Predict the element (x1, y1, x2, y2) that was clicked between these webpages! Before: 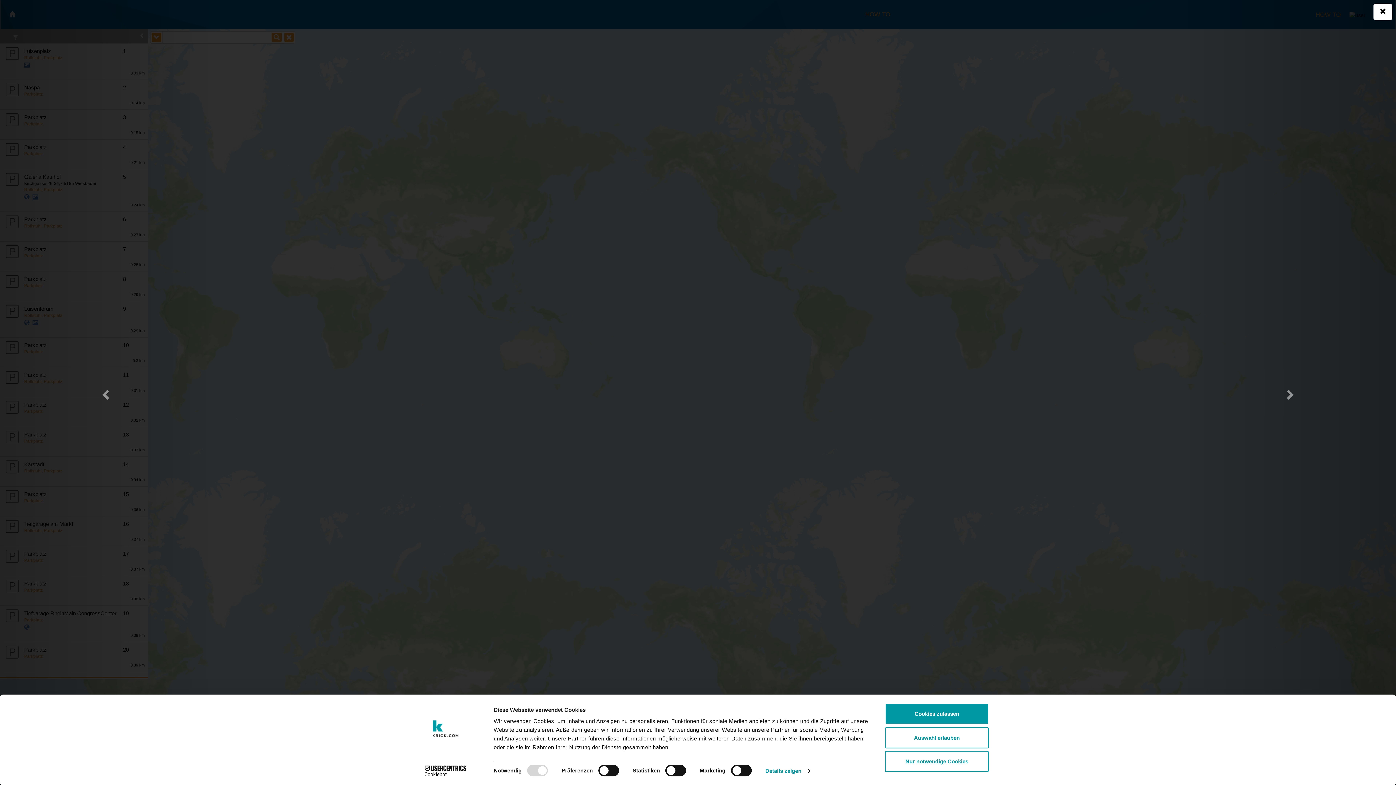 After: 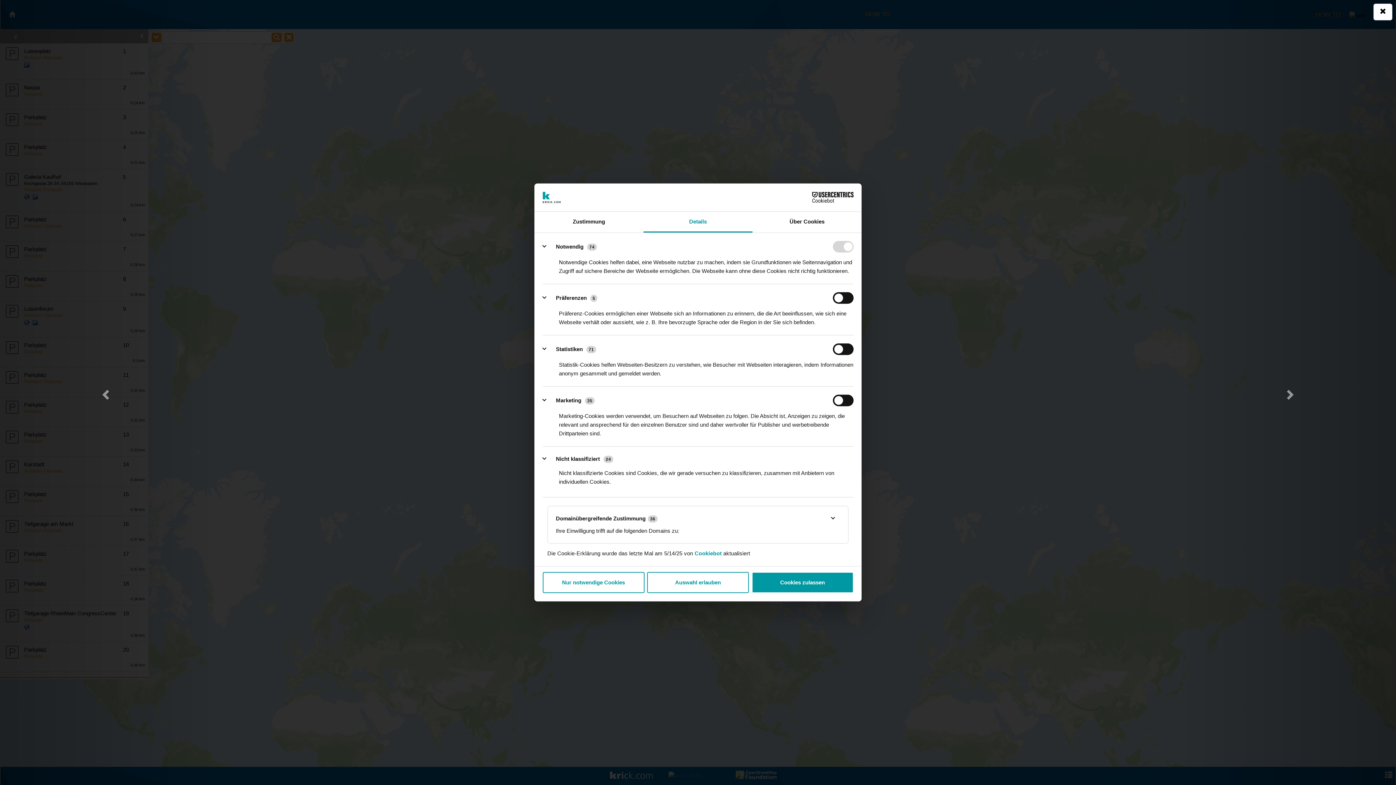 Action: label: Details zeigen bbox: (765, 765, 810, 776)